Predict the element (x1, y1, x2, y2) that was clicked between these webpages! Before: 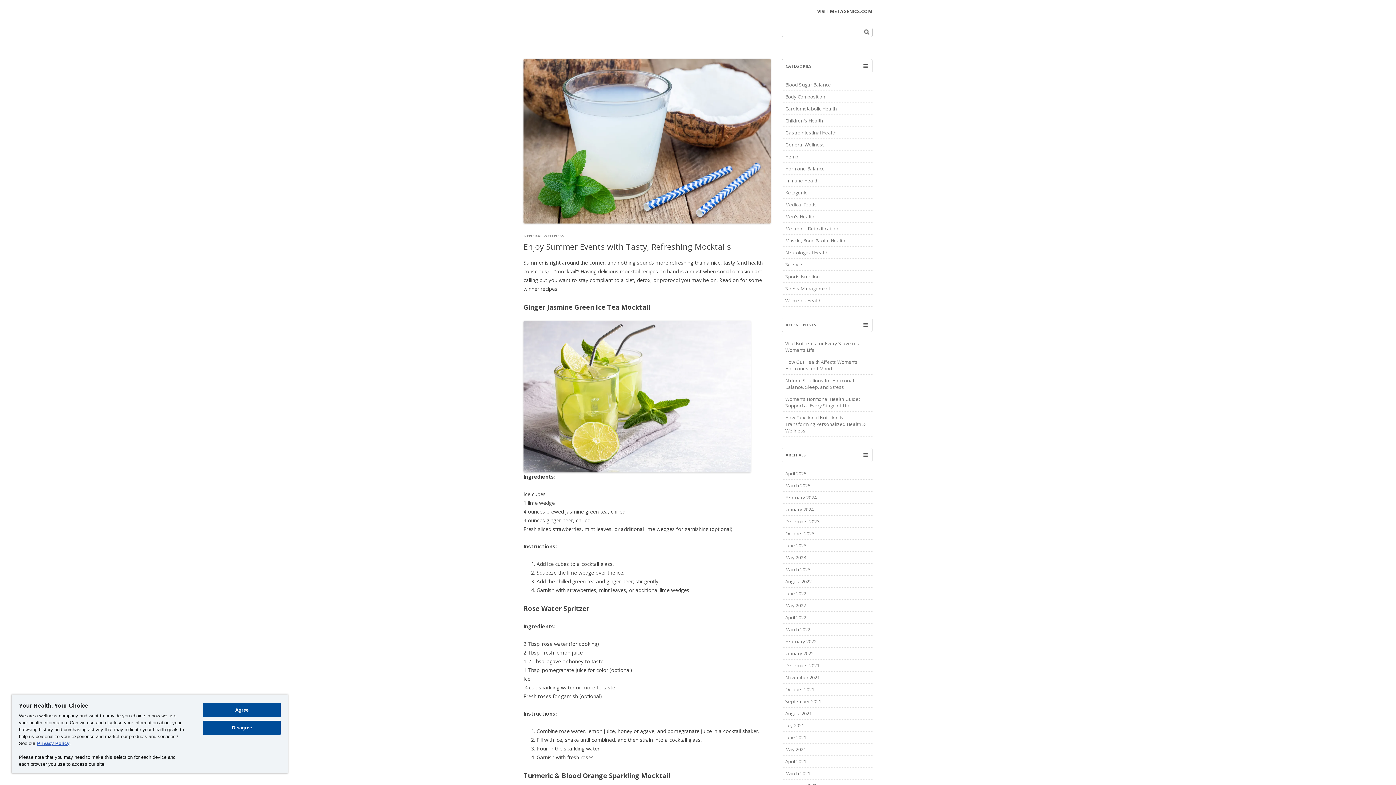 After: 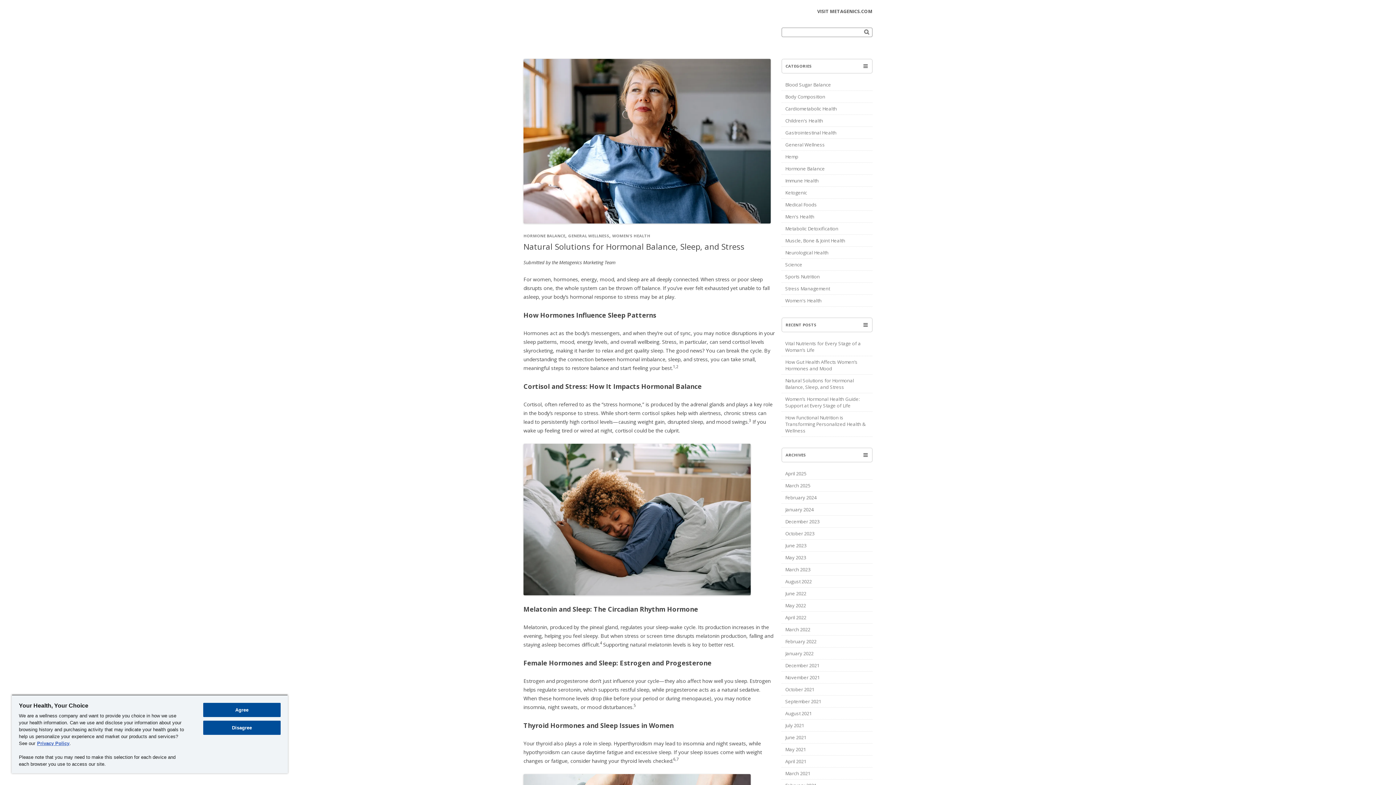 Action: label: Natural Solutions for Hormonal Balance, Sleep, and Stress bbox: (785, 377, 854, 390)